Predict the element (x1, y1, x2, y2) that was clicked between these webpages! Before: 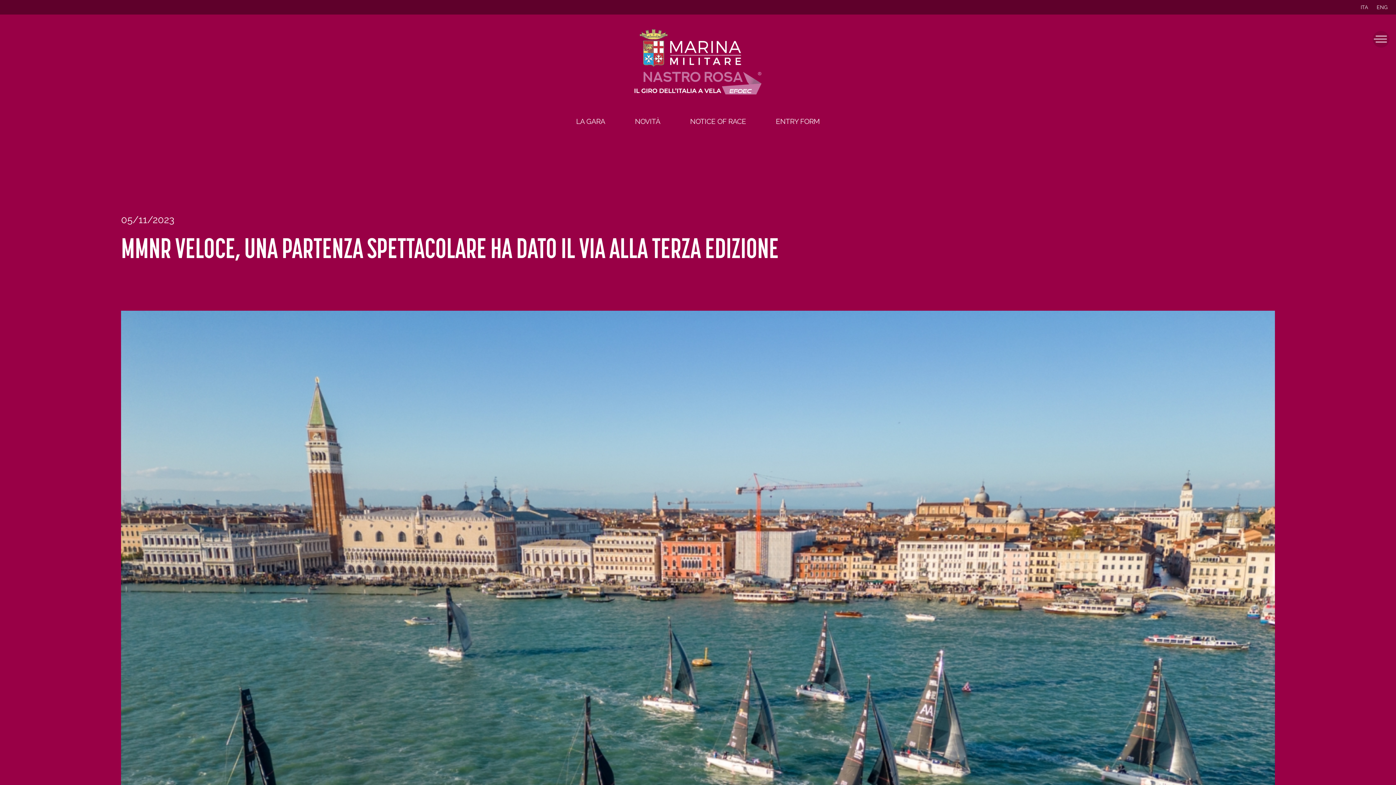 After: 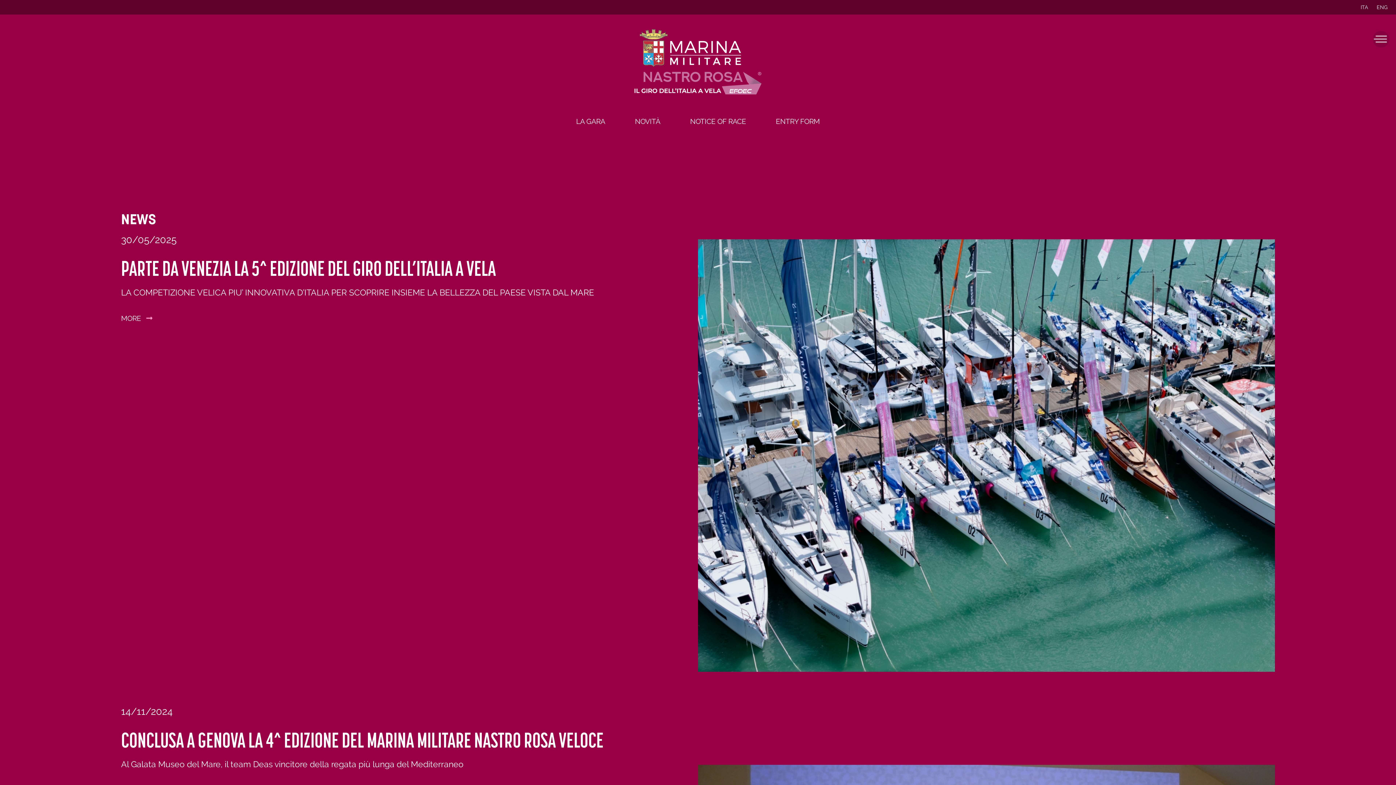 Action: bbox: (635, 117, 660, 125) label: NOVITÀ